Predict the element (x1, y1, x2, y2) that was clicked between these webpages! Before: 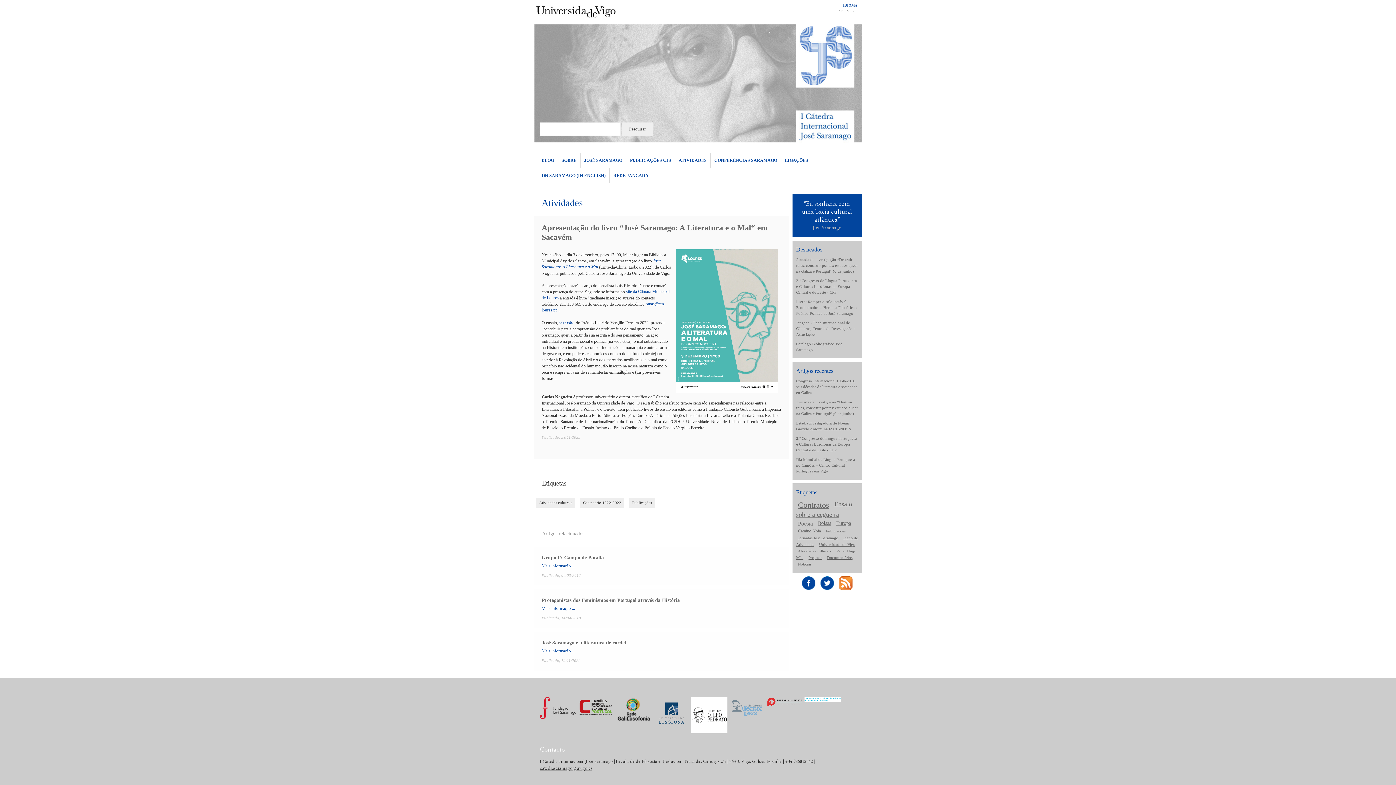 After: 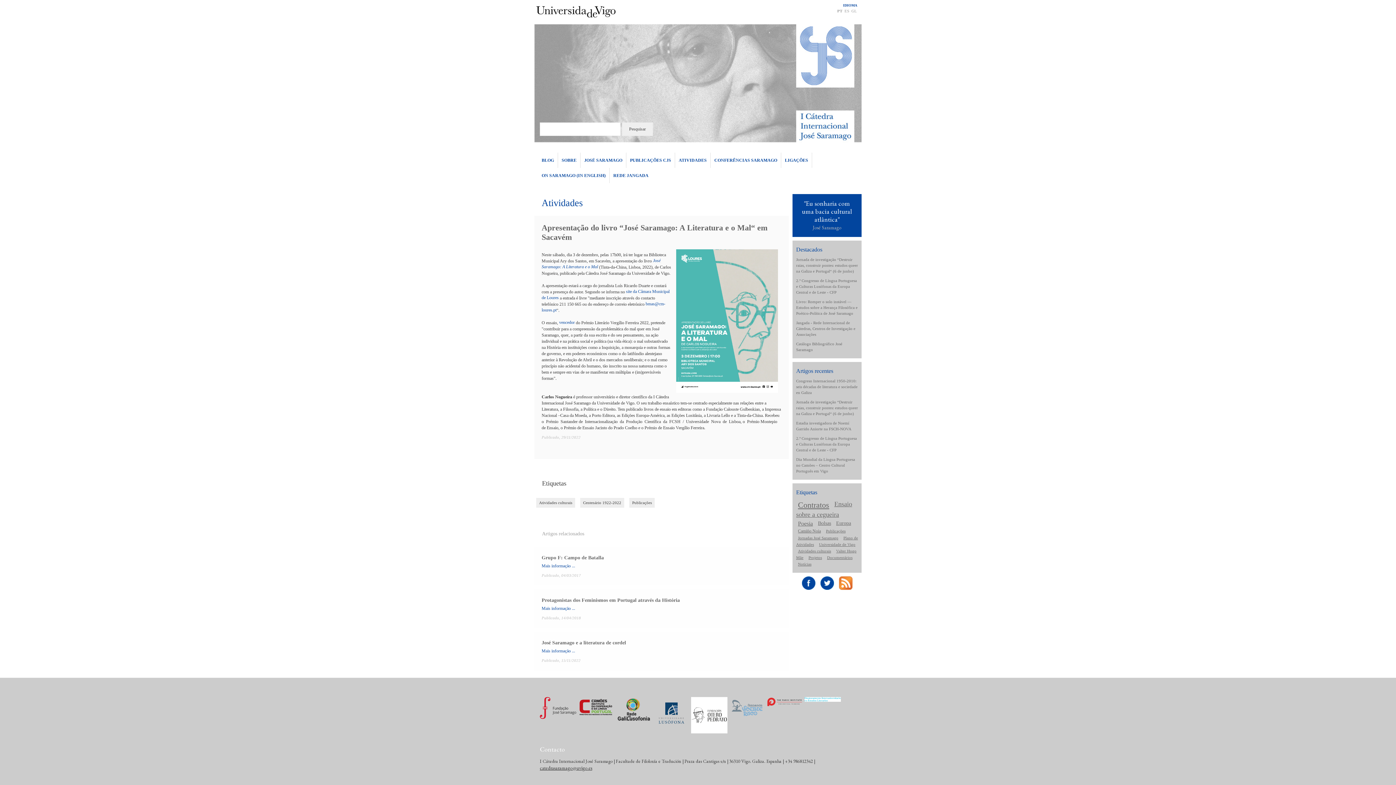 Action: label: catedrasaramago@uvigo.es bbox: (540, 764, 592, 771)